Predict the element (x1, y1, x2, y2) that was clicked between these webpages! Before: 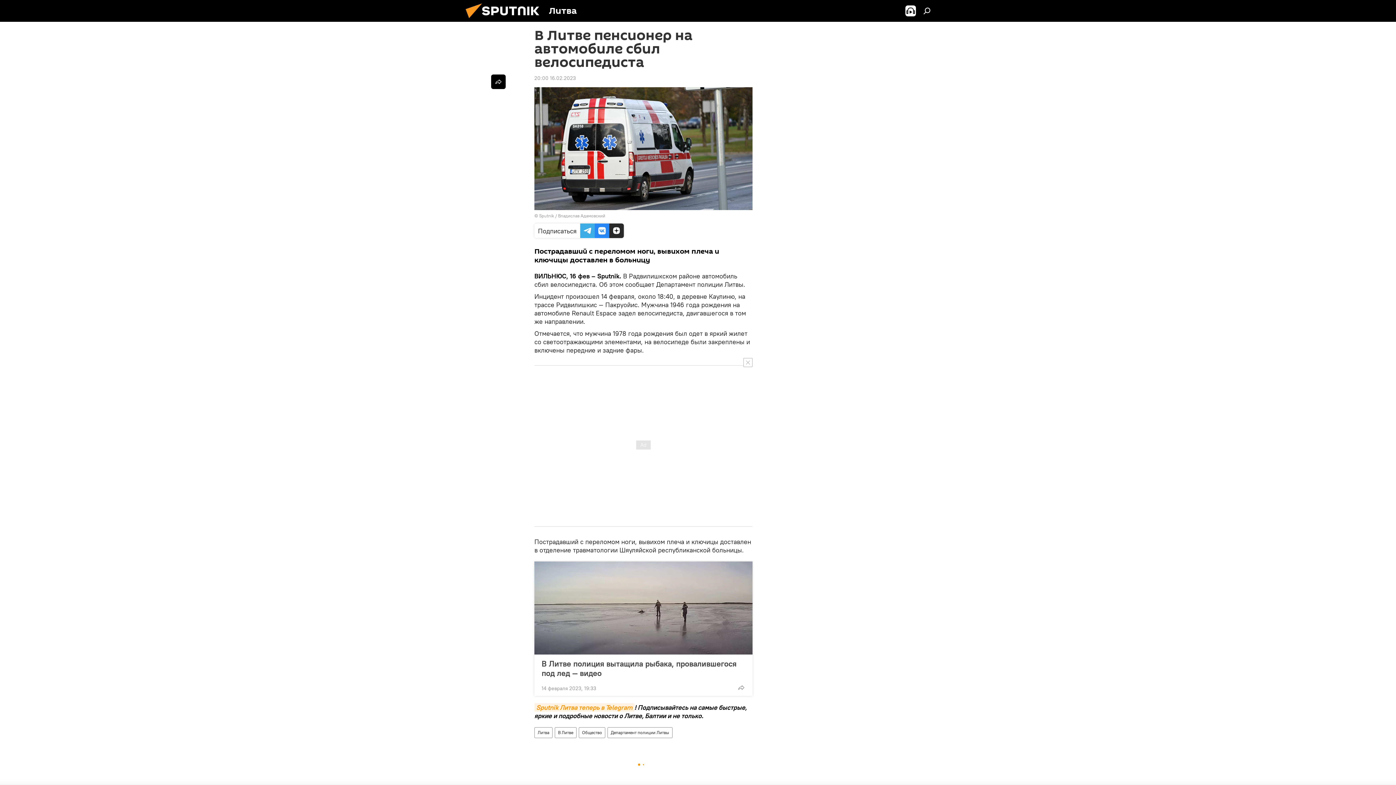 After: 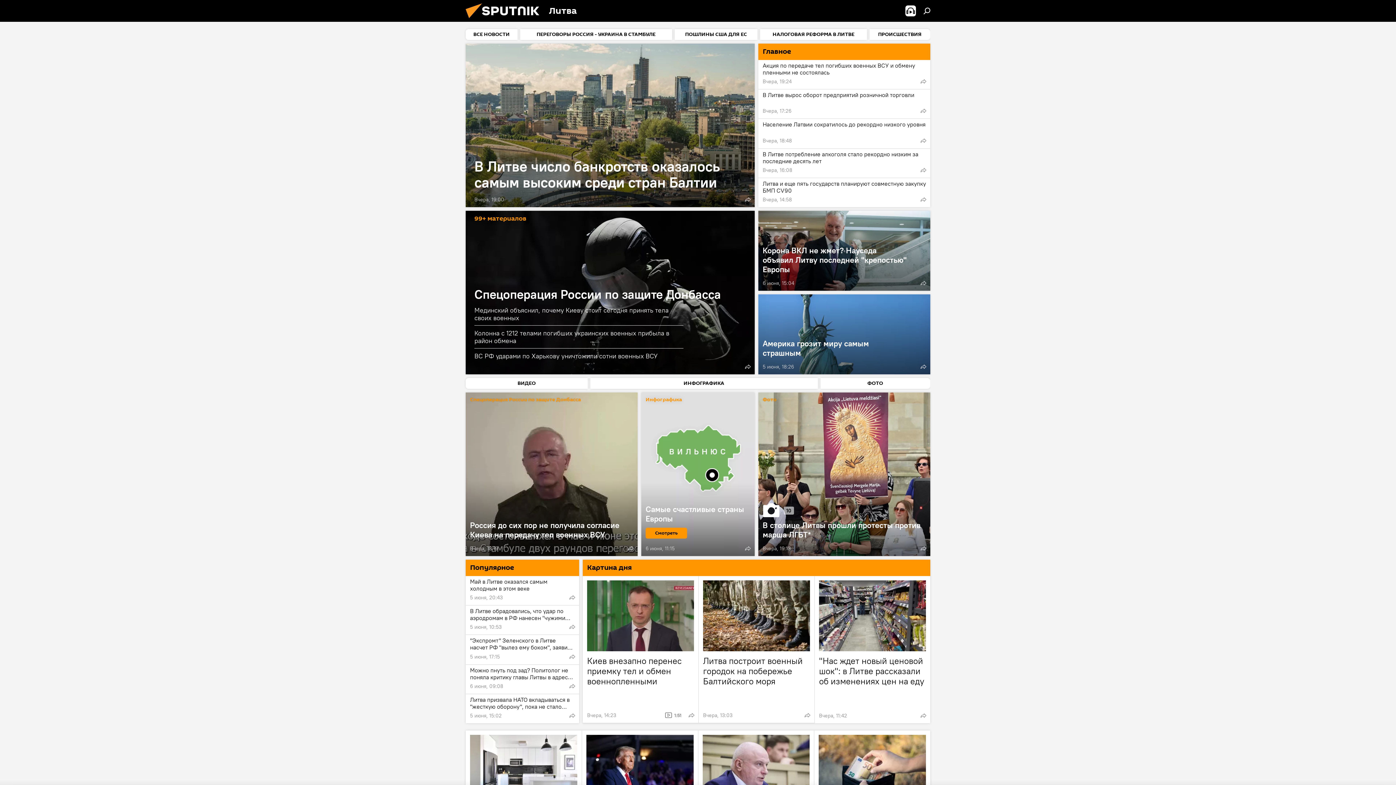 Action: bbox: (461, 16, 549, 23)